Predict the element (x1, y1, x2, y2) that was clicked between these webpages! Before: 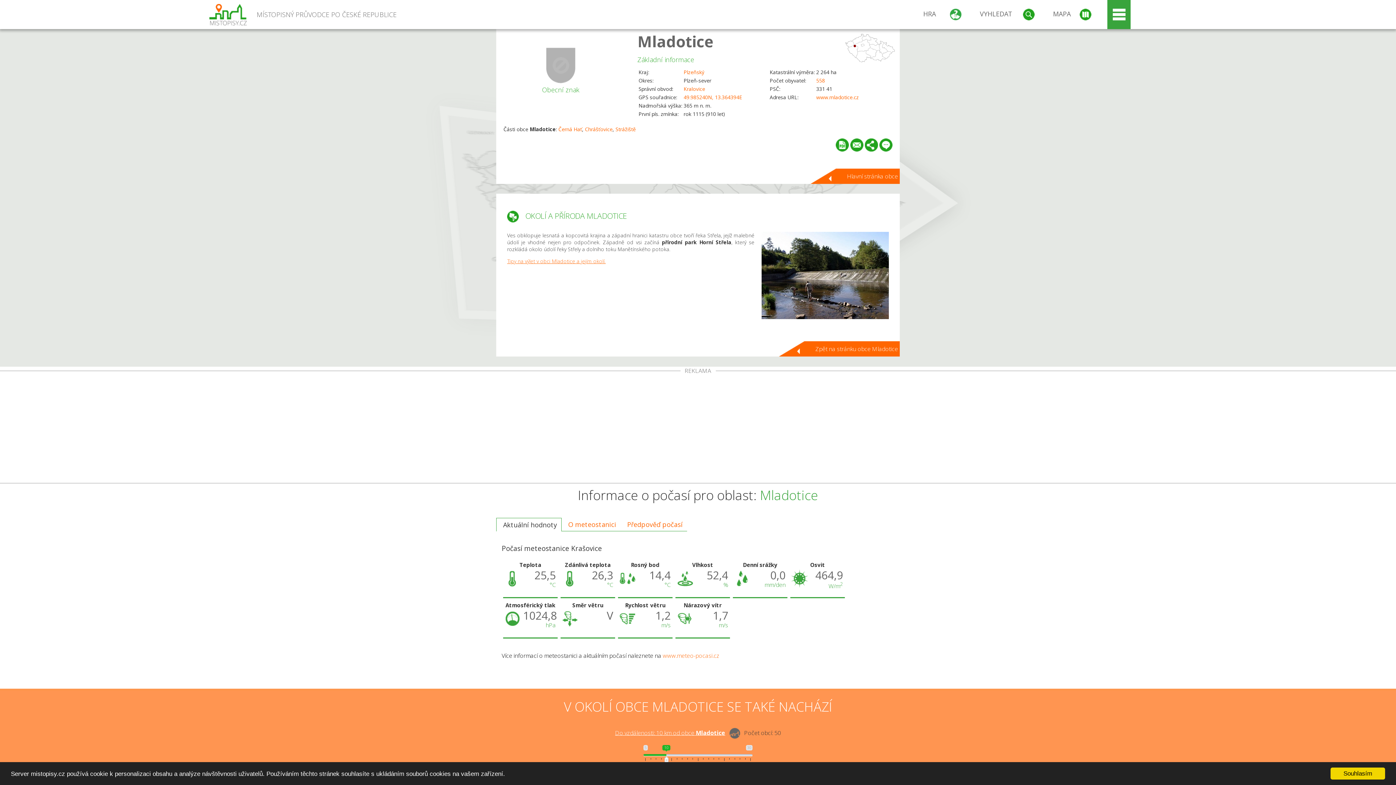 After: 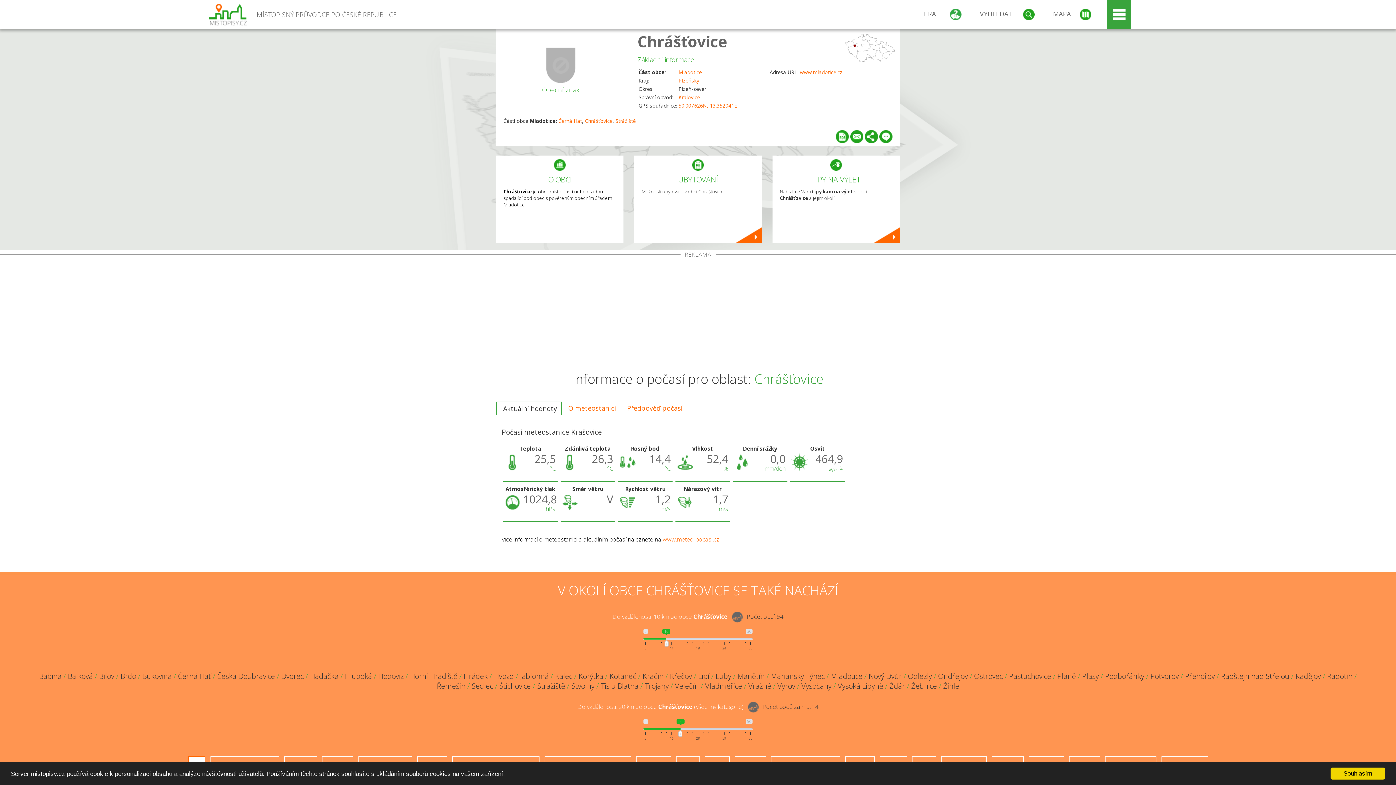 Action: label: Chrášťovice bbox: (585, 125, 612, 132)